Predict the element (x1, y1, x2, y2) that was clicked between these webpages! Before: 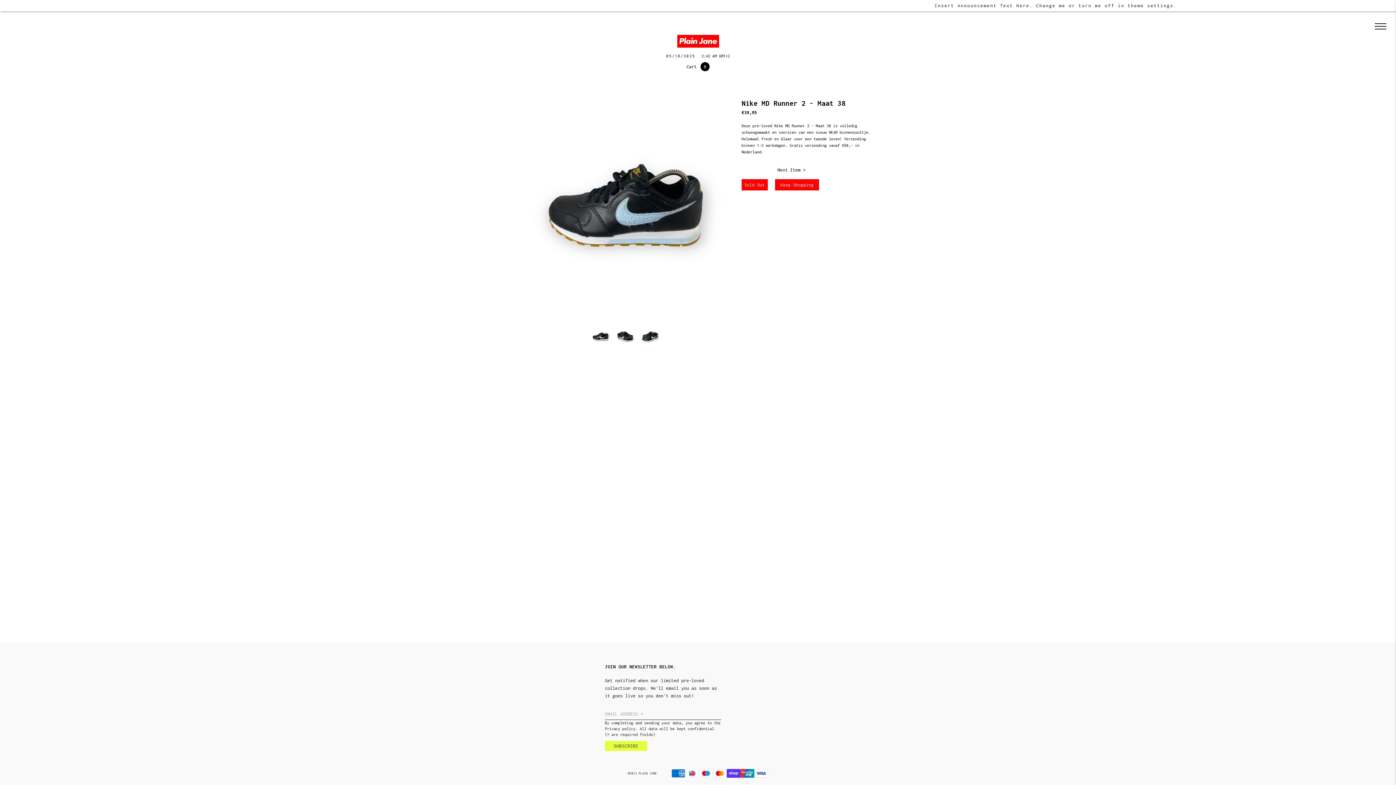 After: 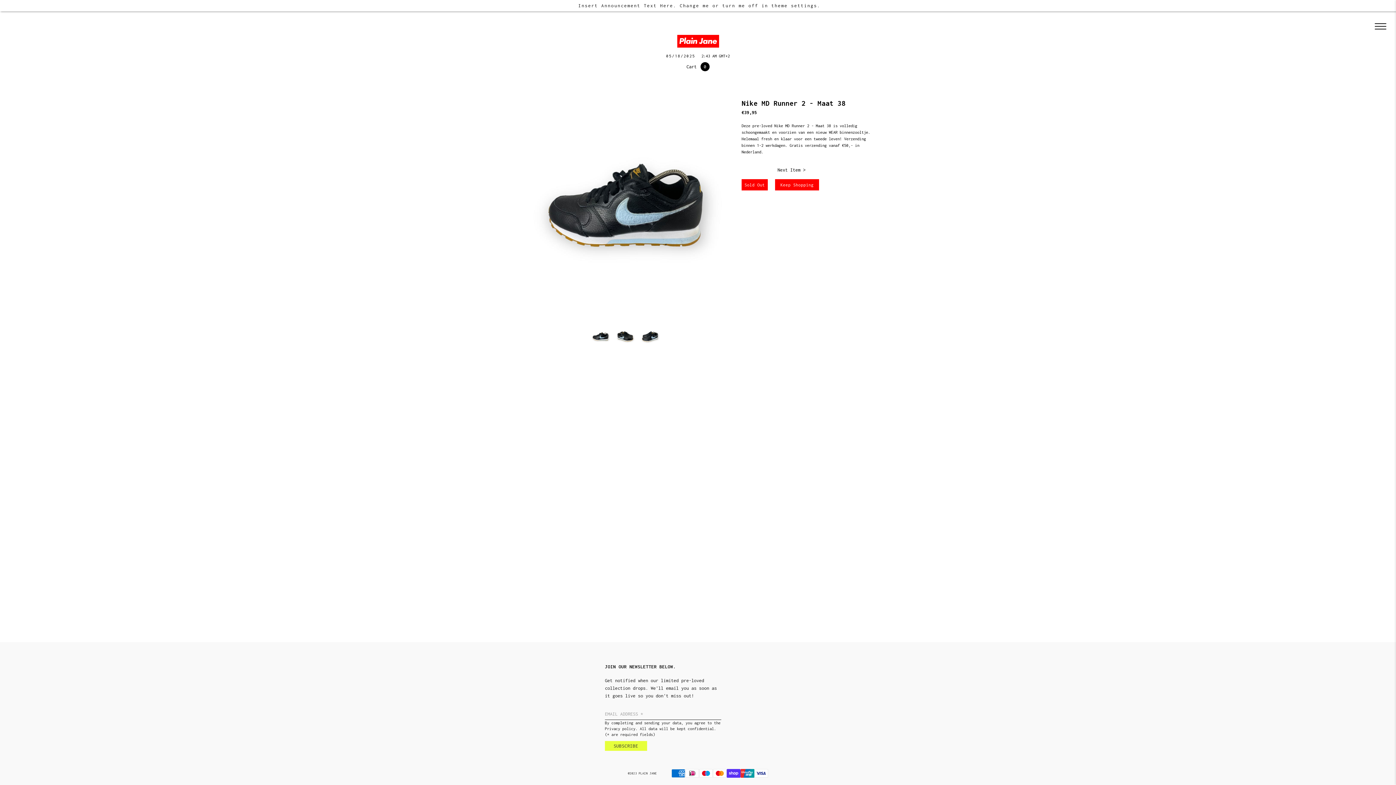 Action: bbox: (775, 164, 819, 175) label: Next Item >